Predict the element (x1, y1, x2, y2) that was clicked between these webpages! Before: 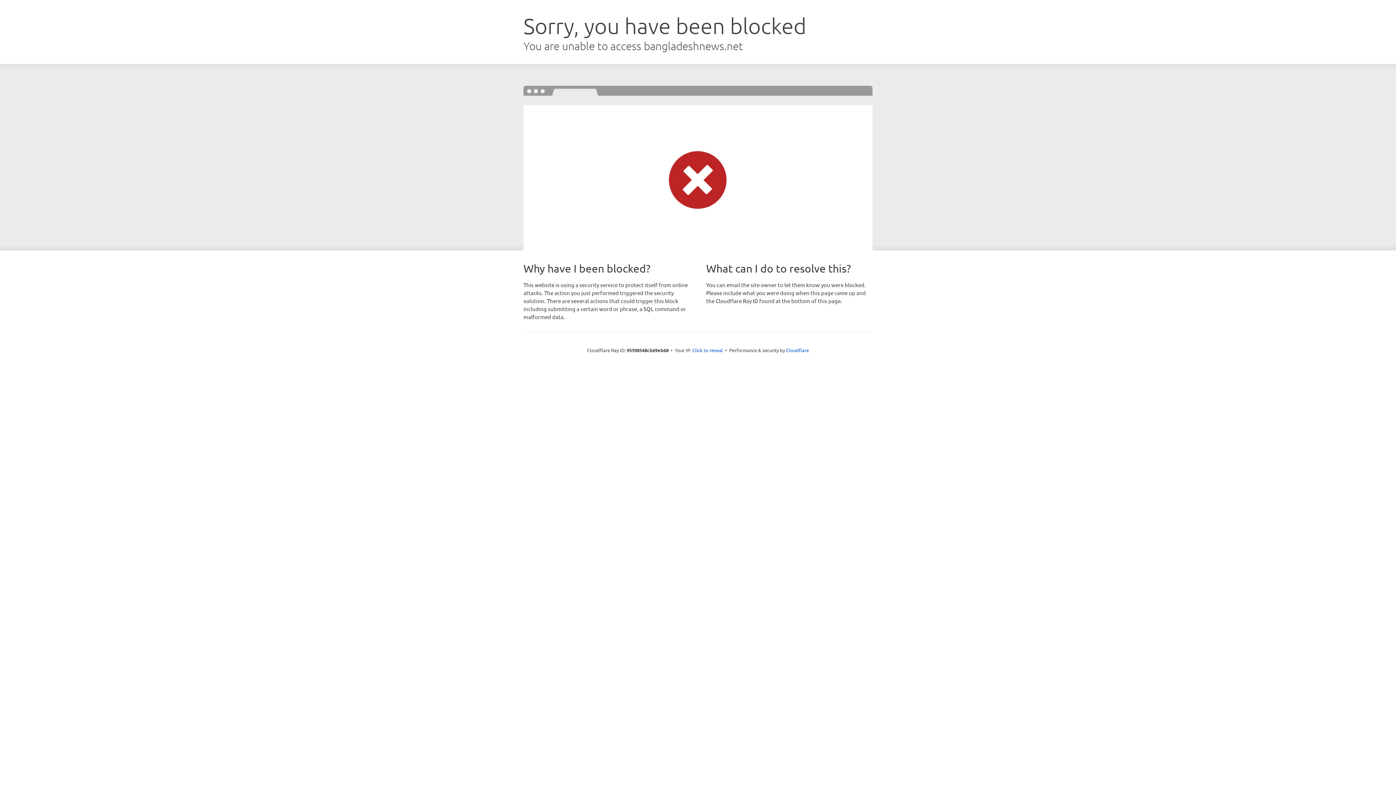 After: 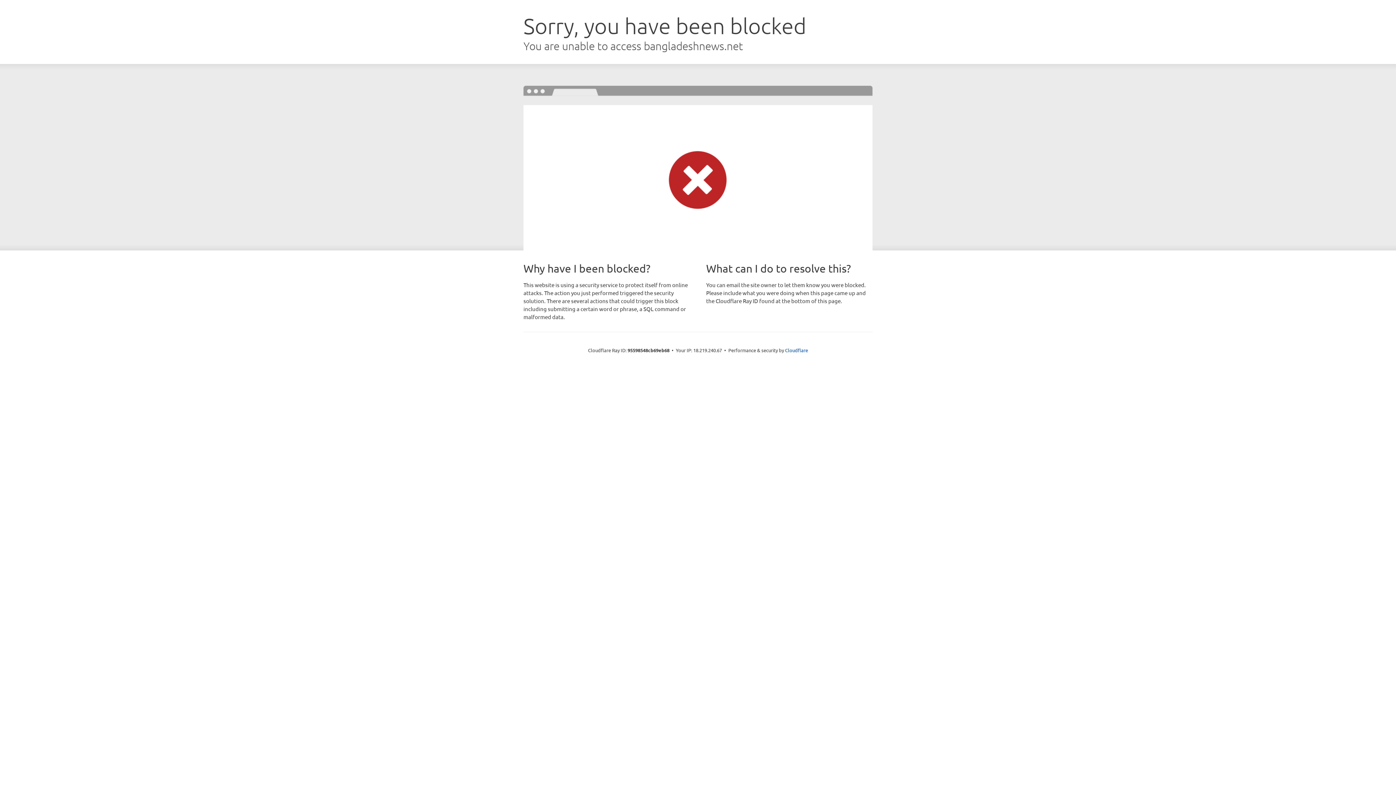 Action: bbox: (692, 346, 723, 353) label: Click to reveal